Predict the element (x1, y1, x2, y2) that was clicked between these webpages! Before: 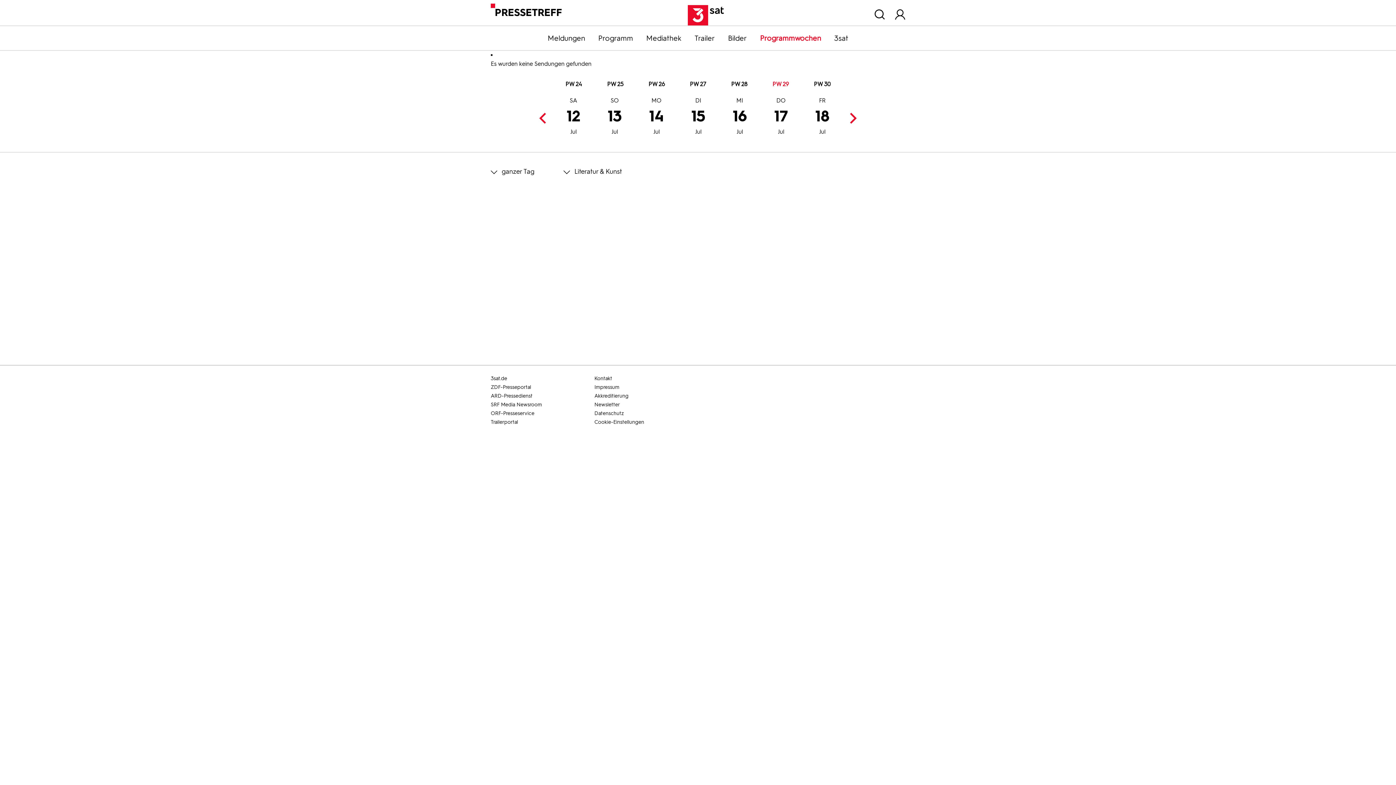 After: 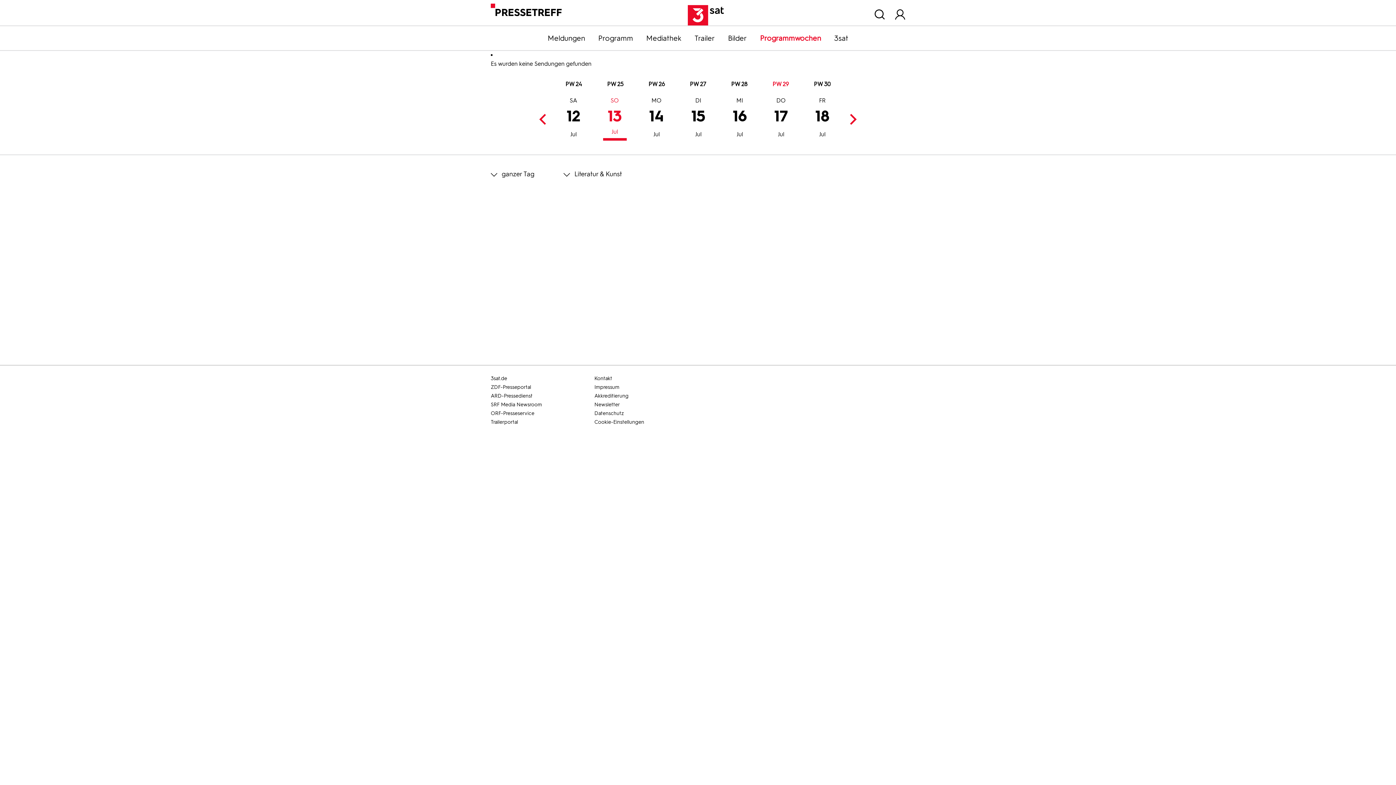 Action: label: 13
Jul
SO bbox: (603, 98, 626, 138)